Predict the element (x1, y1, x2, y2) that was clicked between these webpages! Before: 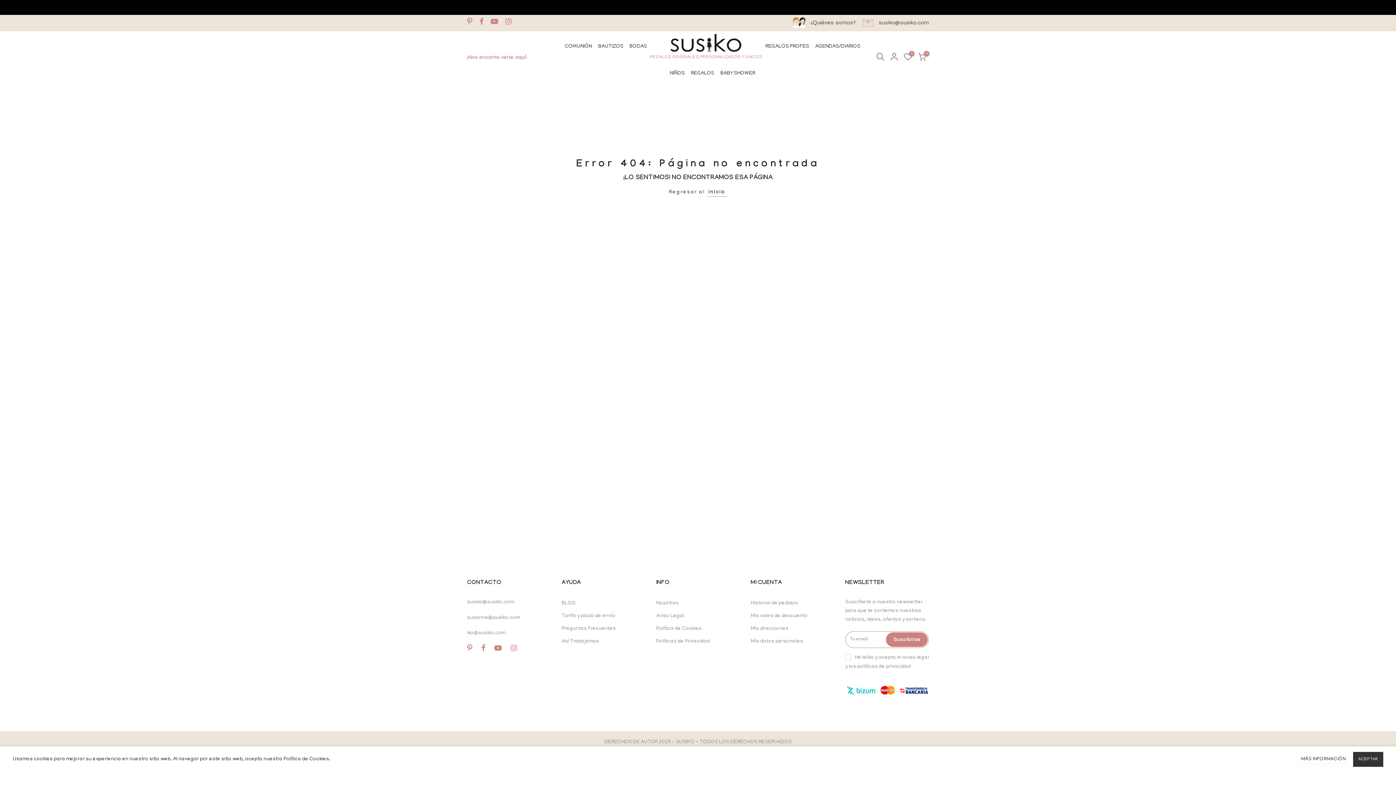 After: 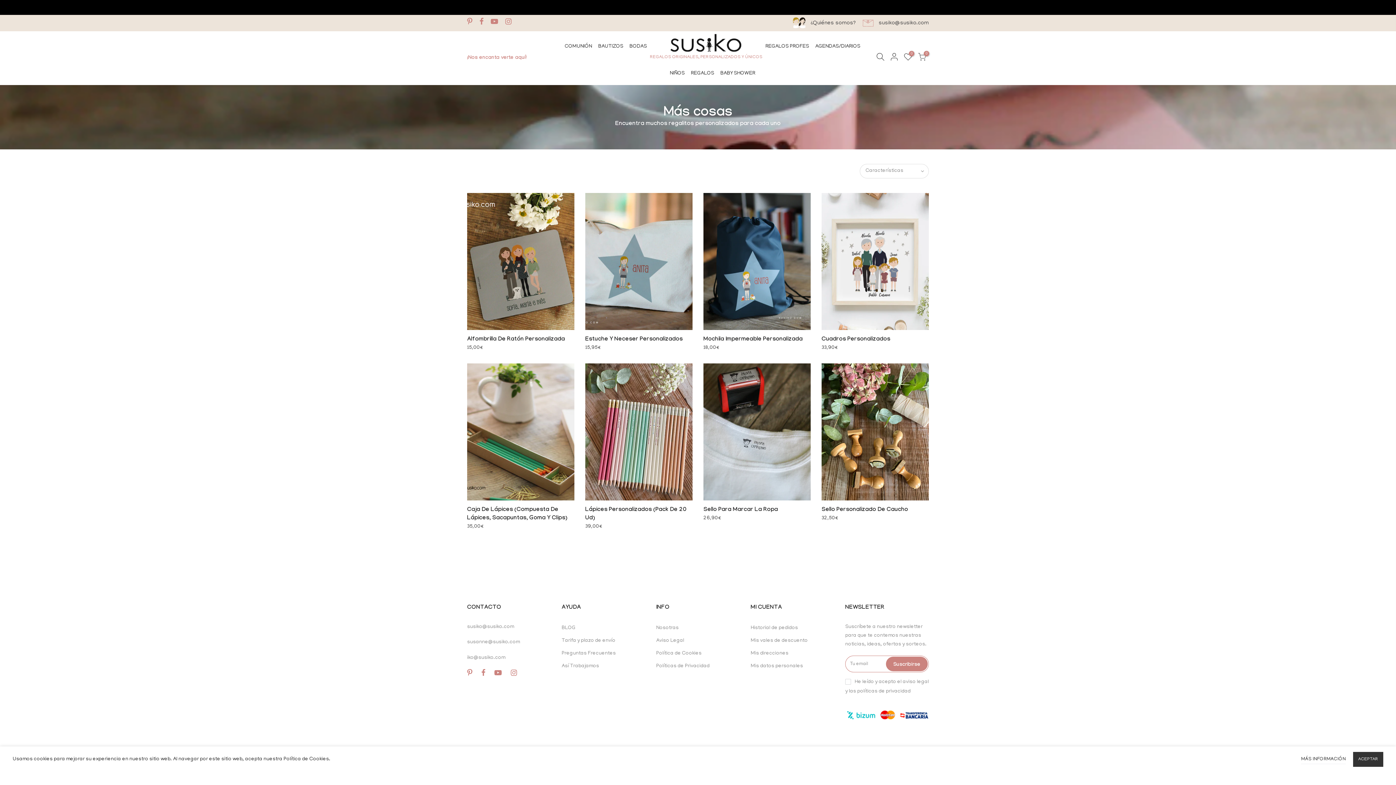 Action: label: REGALOS bbox: (687, 62, 717, 85)